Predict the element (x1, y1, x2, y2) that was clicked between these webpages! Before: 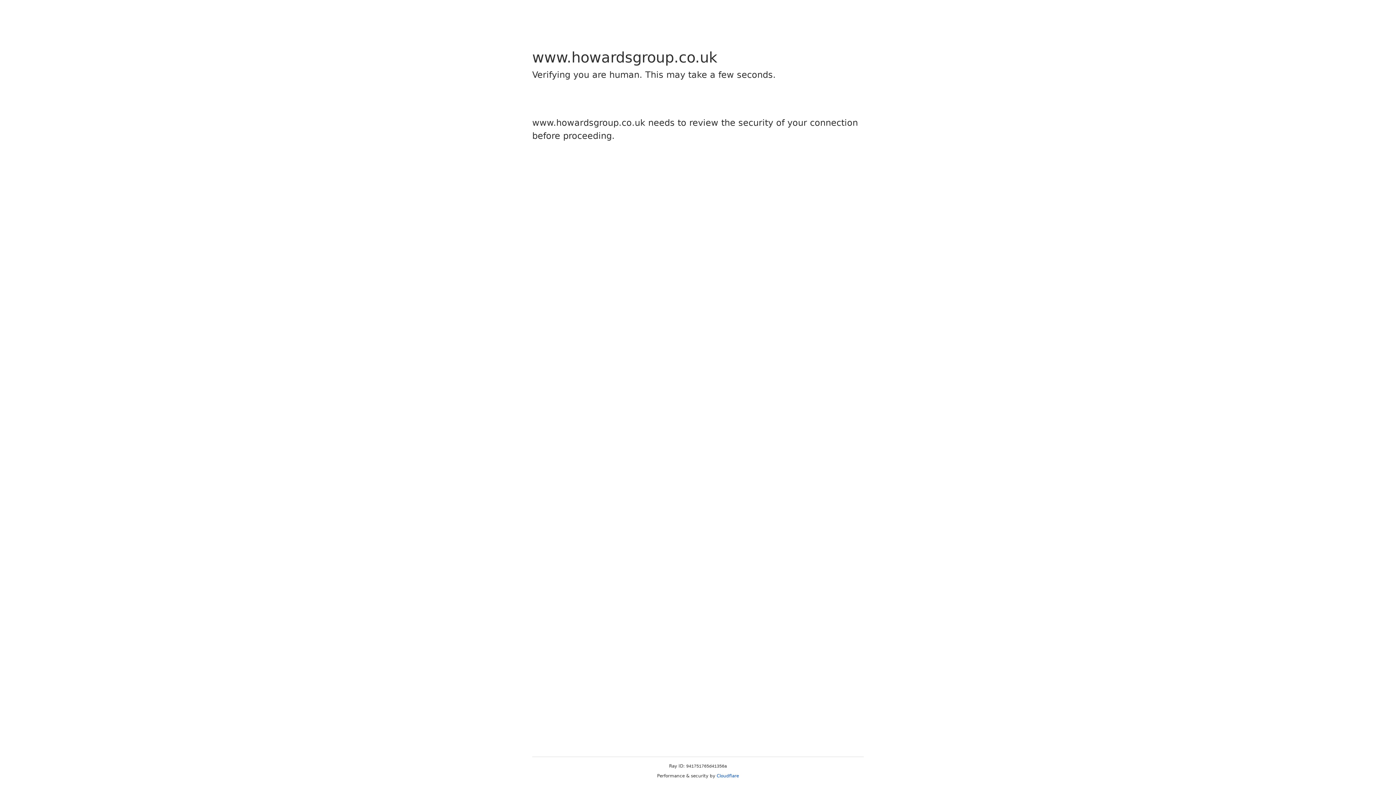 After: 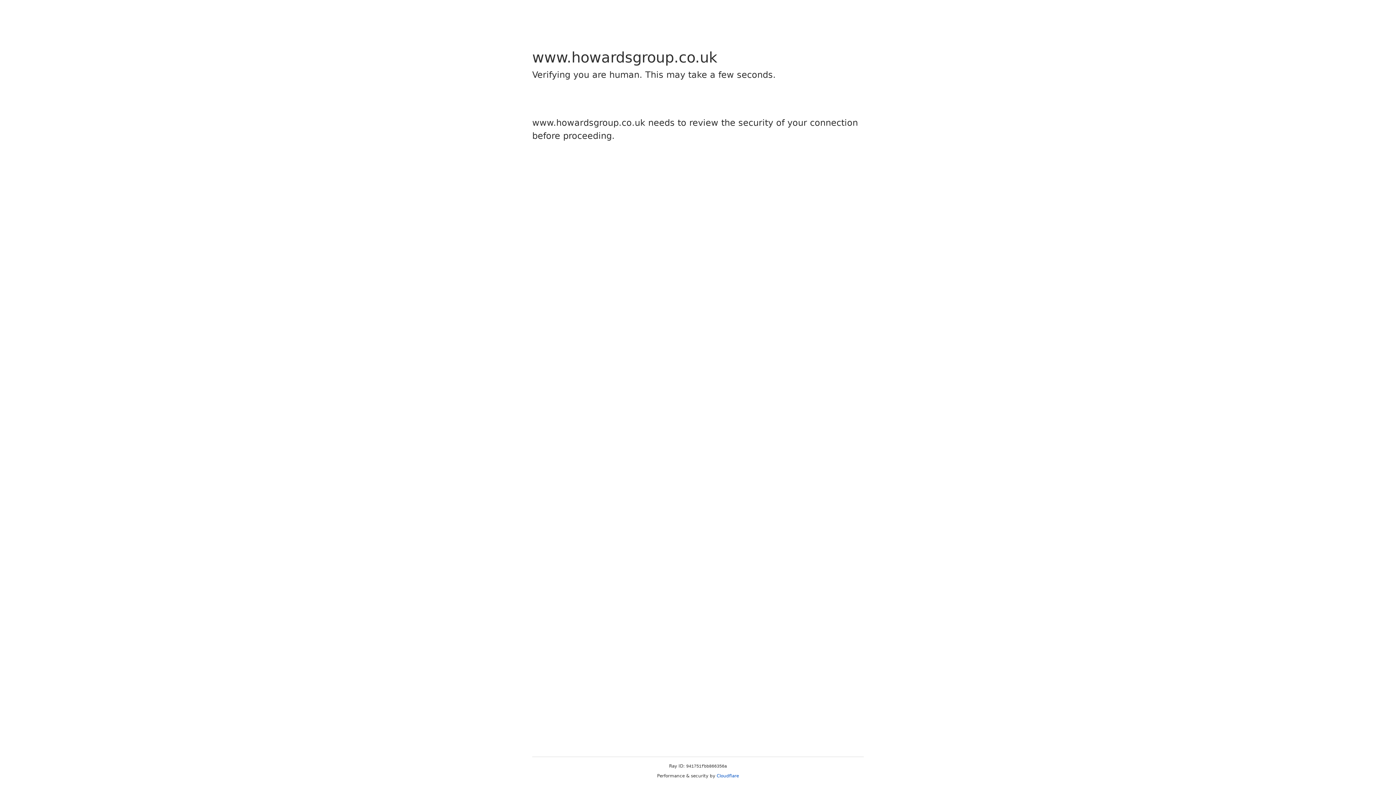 Action: label: Cloudflare bbox: (716, 773, 739, 778)